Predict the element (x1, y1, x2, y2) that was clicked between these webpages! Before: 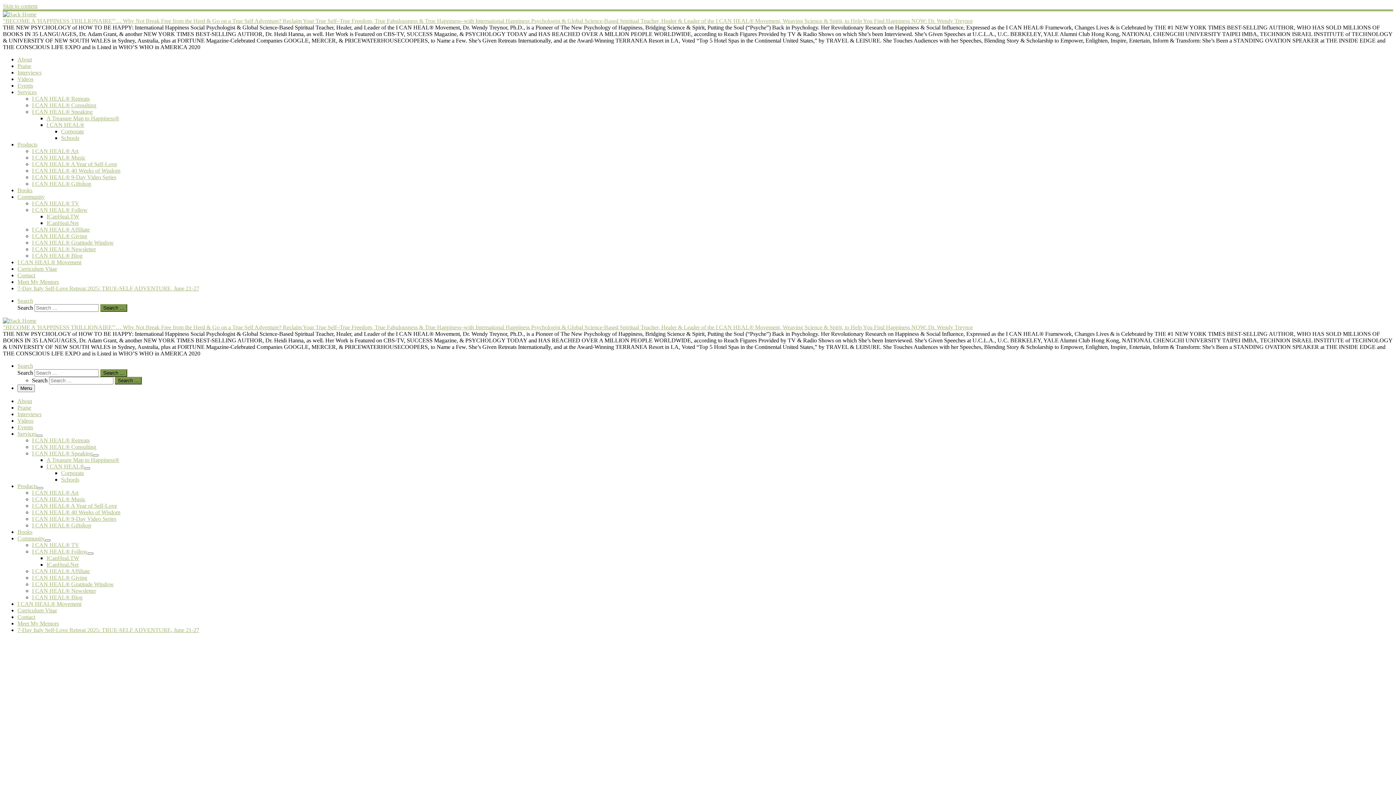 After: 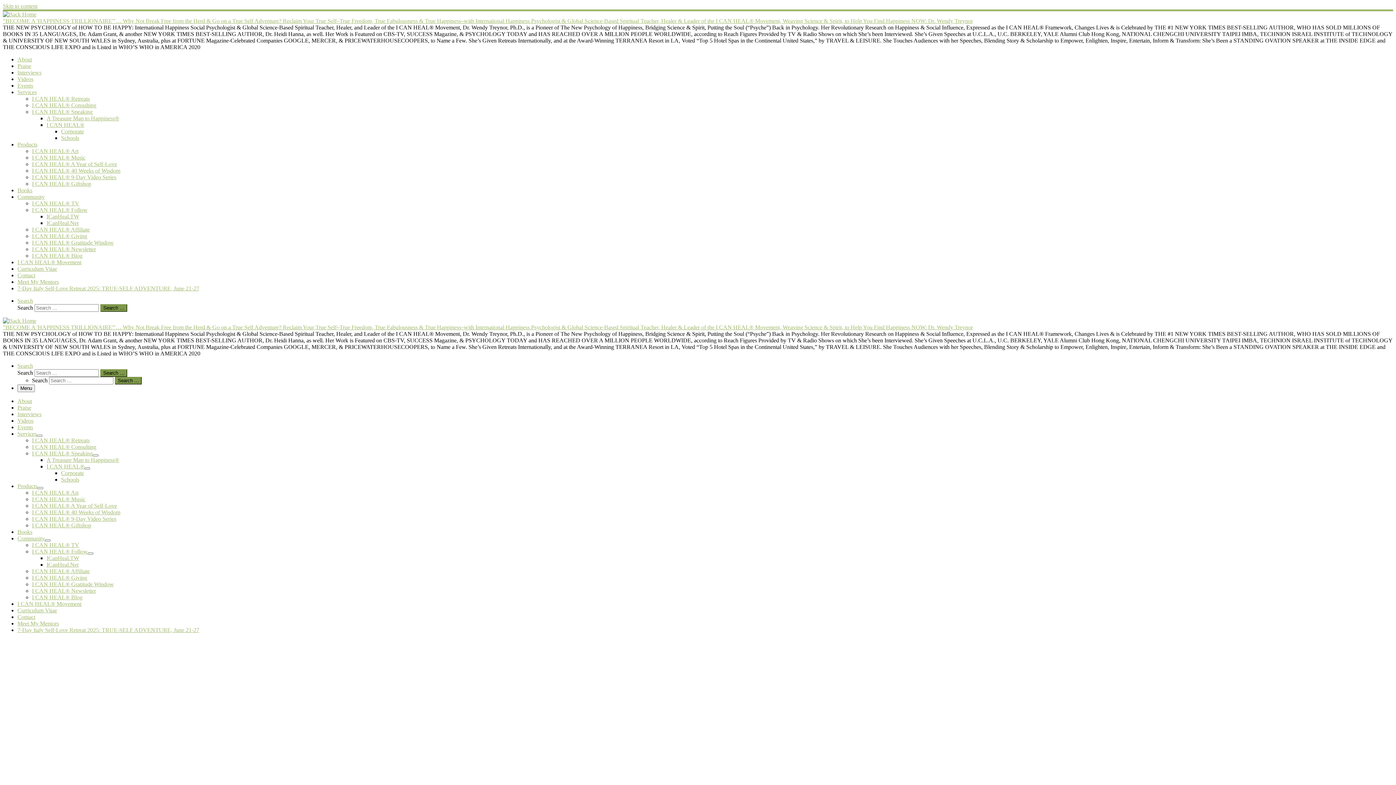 Action: bbox: (32, 568, 89, 574) label: I CAN HEAL® Affiliate